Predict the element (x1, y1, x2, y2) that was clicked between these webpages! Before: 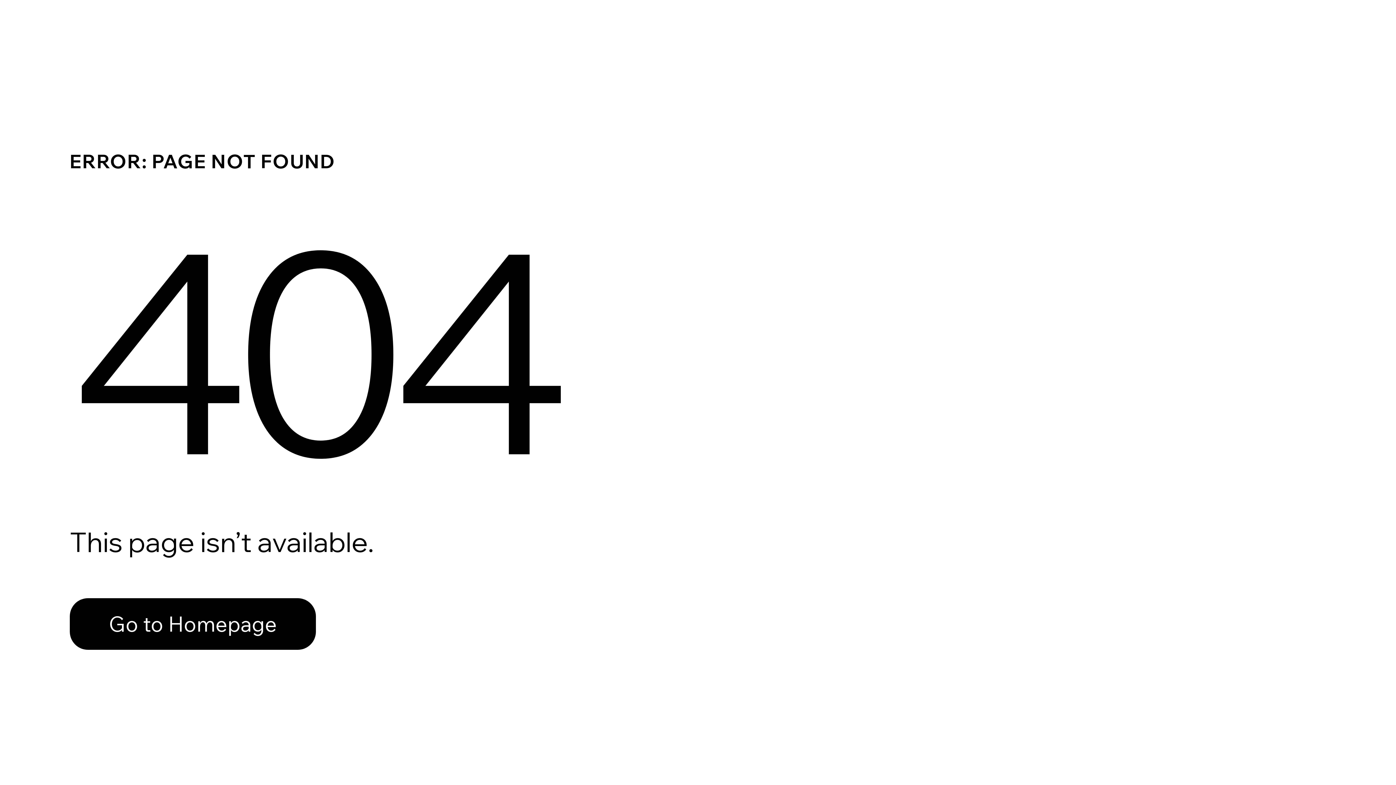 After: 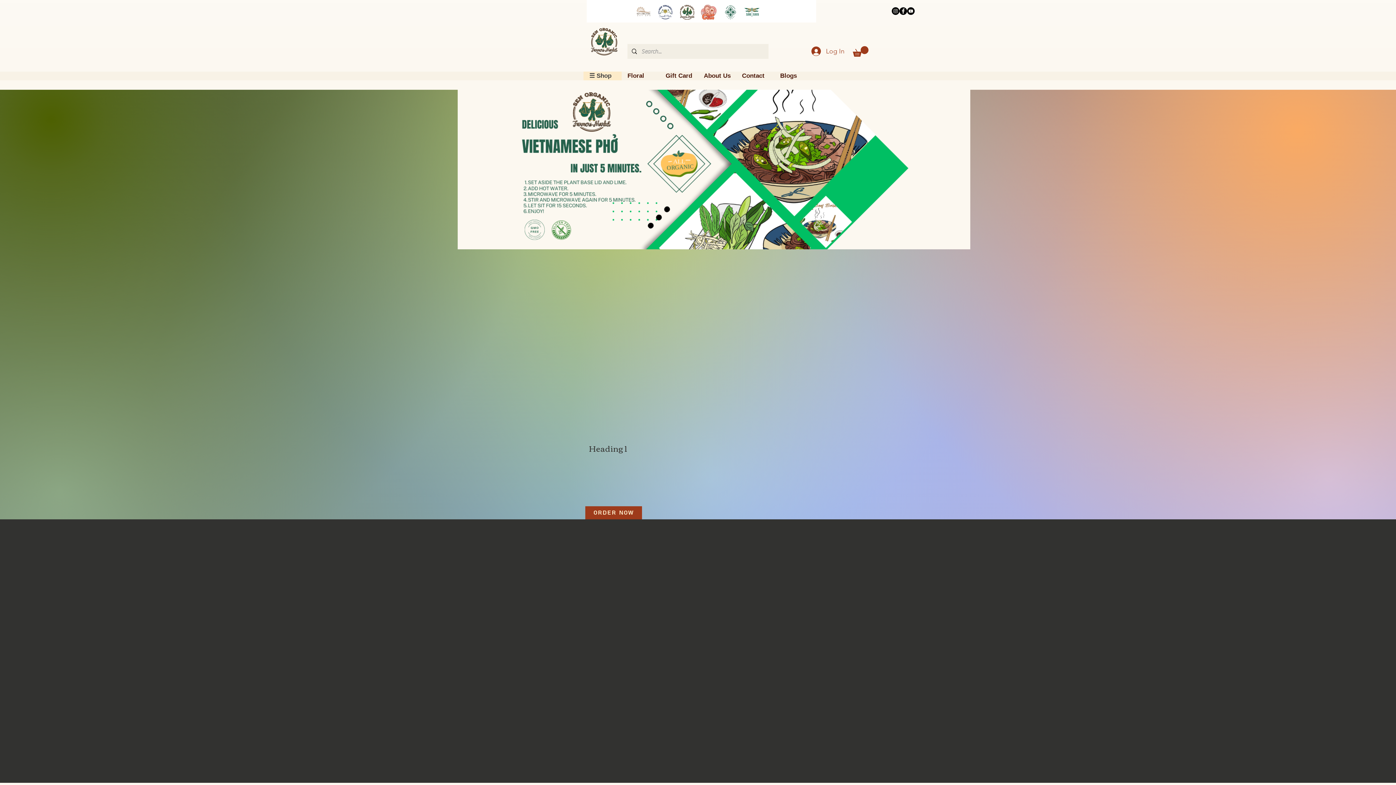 Action: label: Go to Homepage bbox: (69, 598, 316, 650)